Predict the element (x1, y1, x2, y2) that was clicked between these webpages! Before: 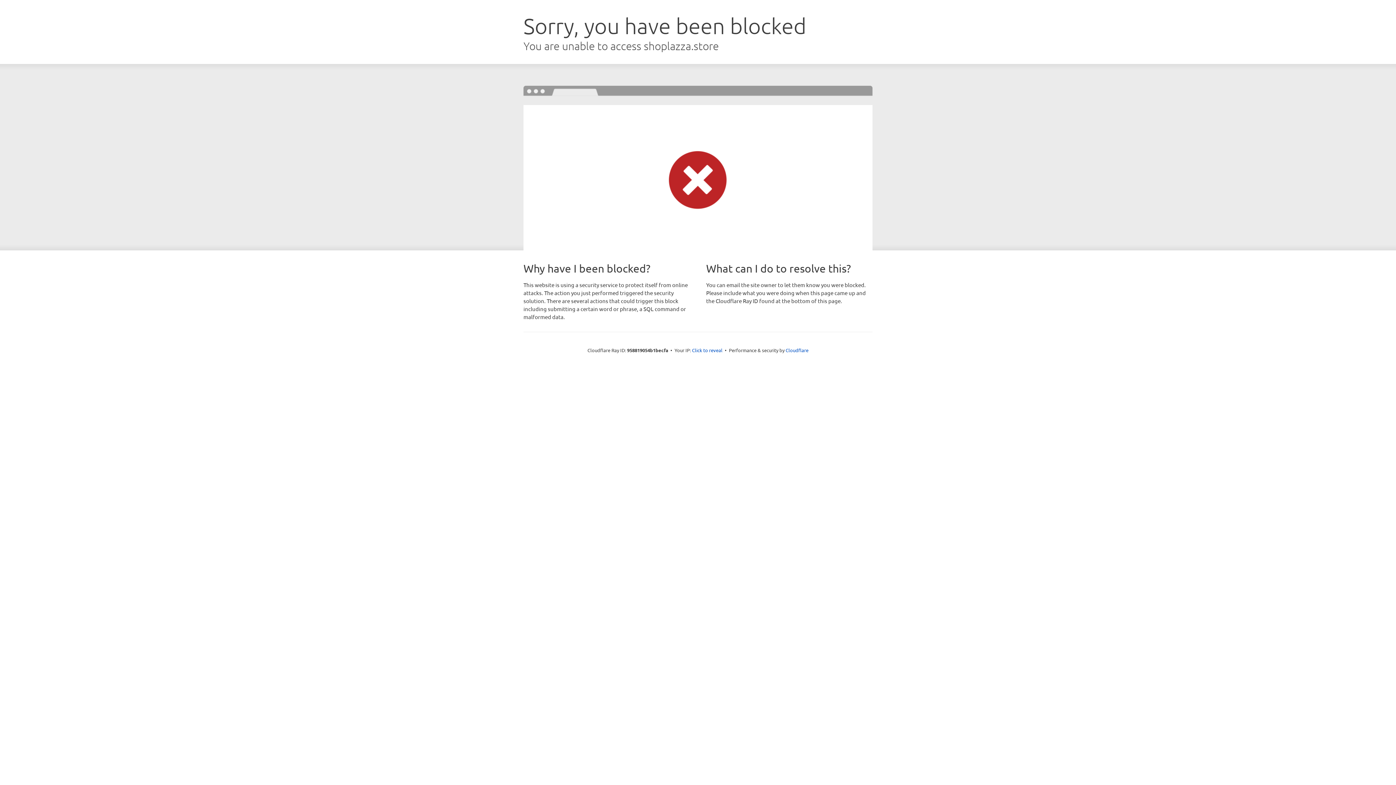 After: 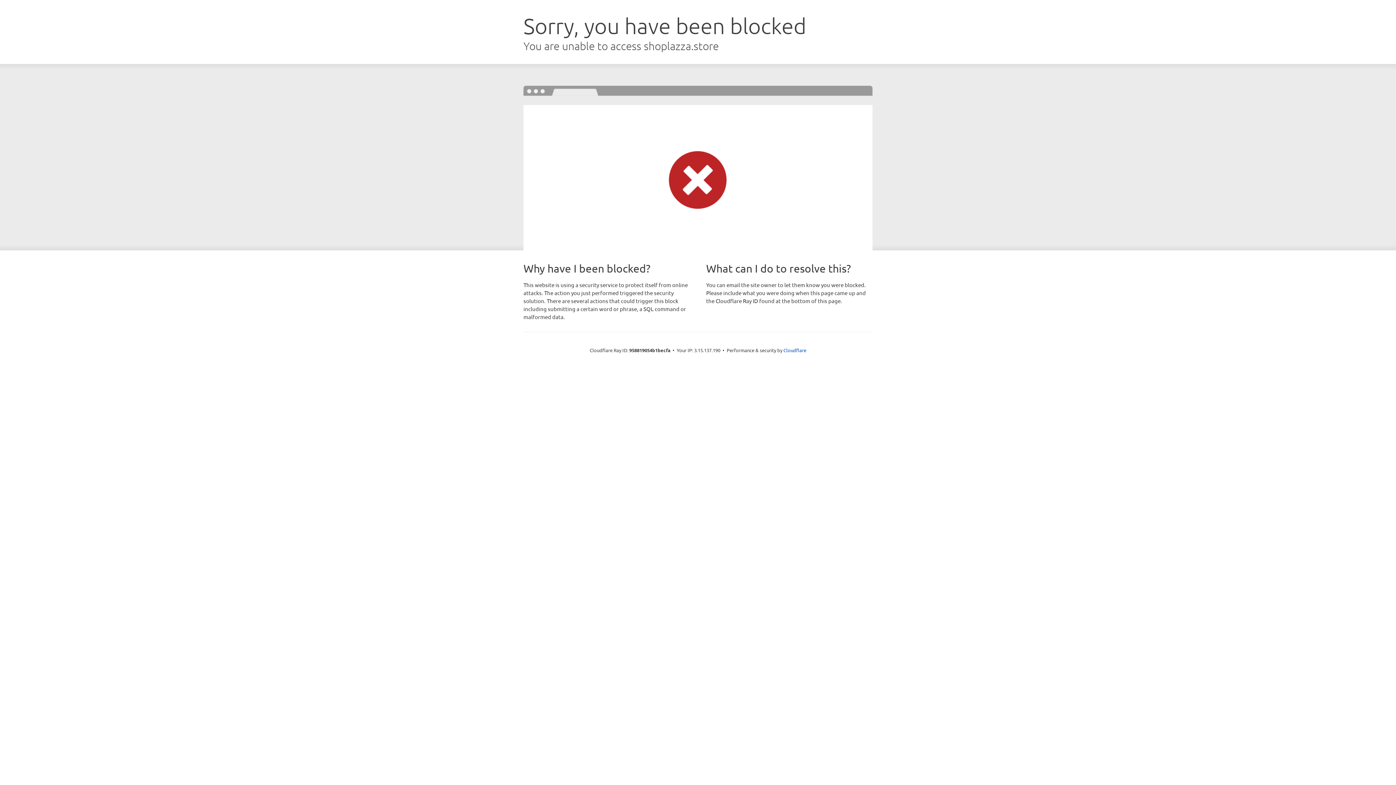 Action: label: Click to reveal bbox: (692, 346, 722, 353)